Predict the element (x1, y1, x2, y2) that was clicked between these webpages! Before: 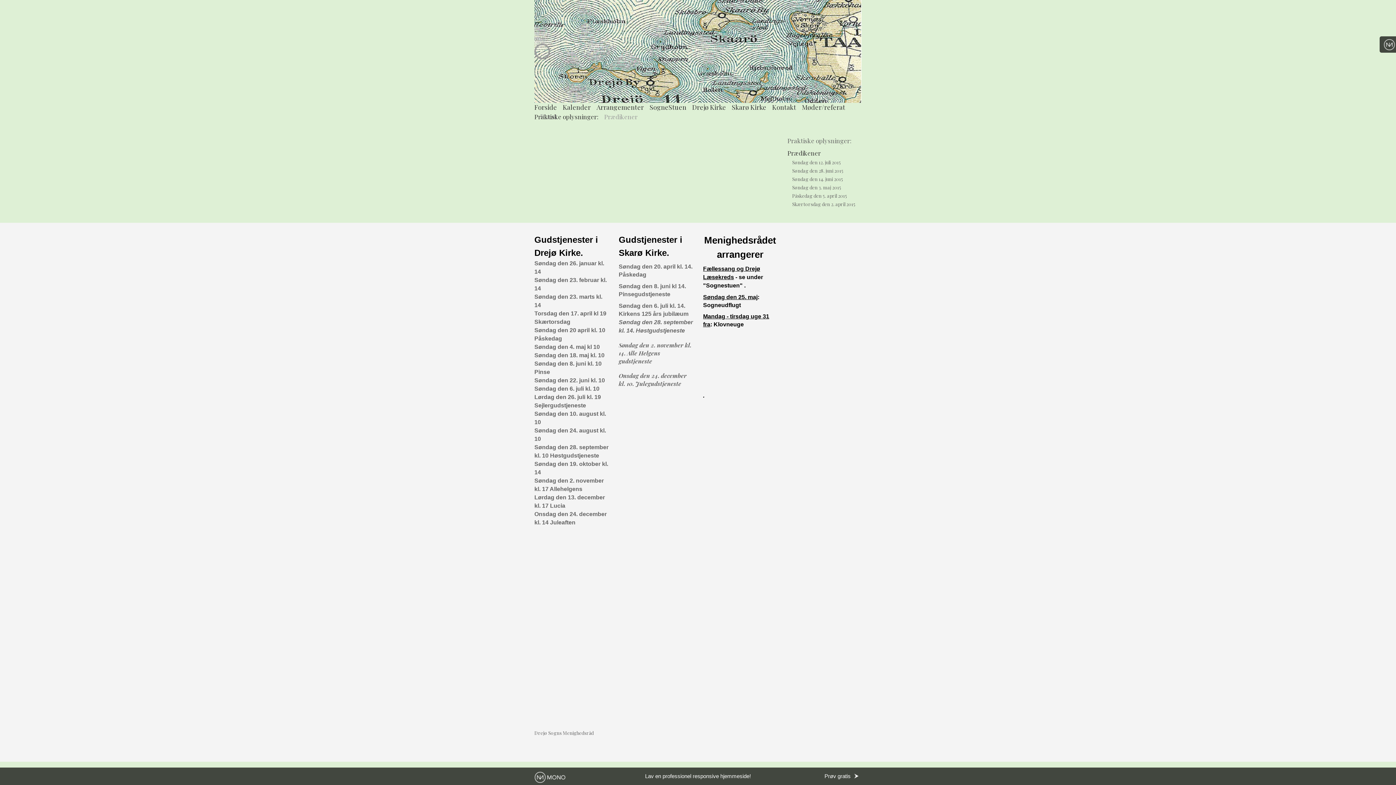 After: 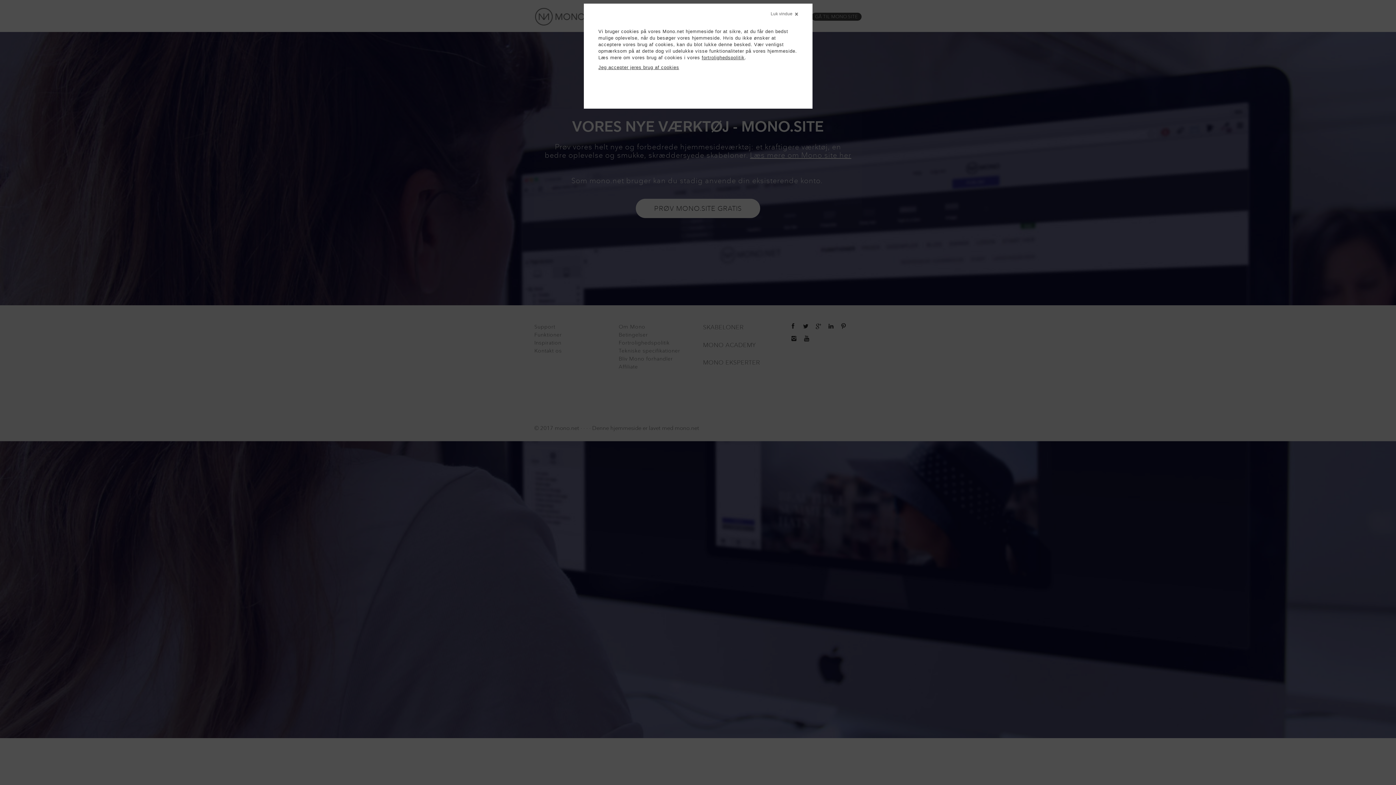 Action: label: Prøv gratis bbox: (823, 768, 861, 785)